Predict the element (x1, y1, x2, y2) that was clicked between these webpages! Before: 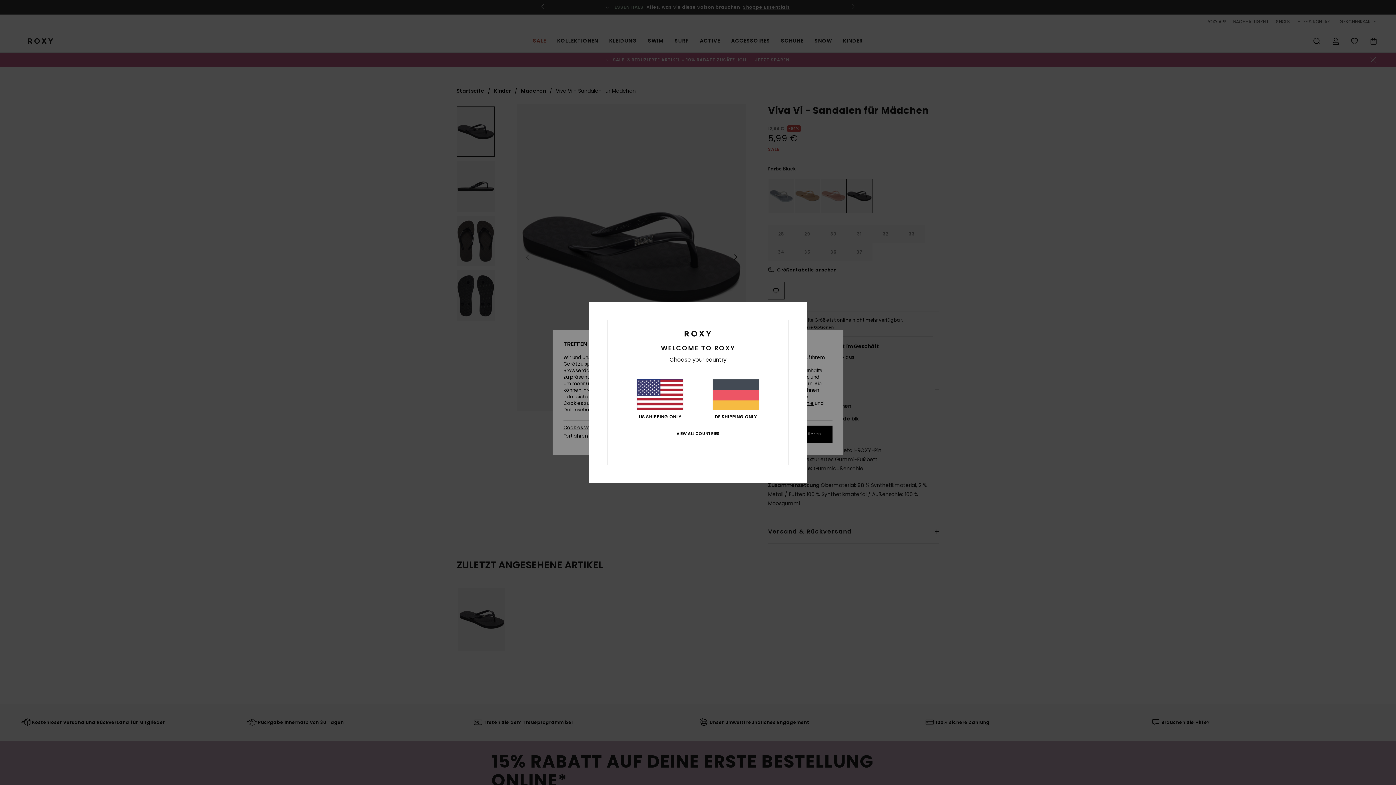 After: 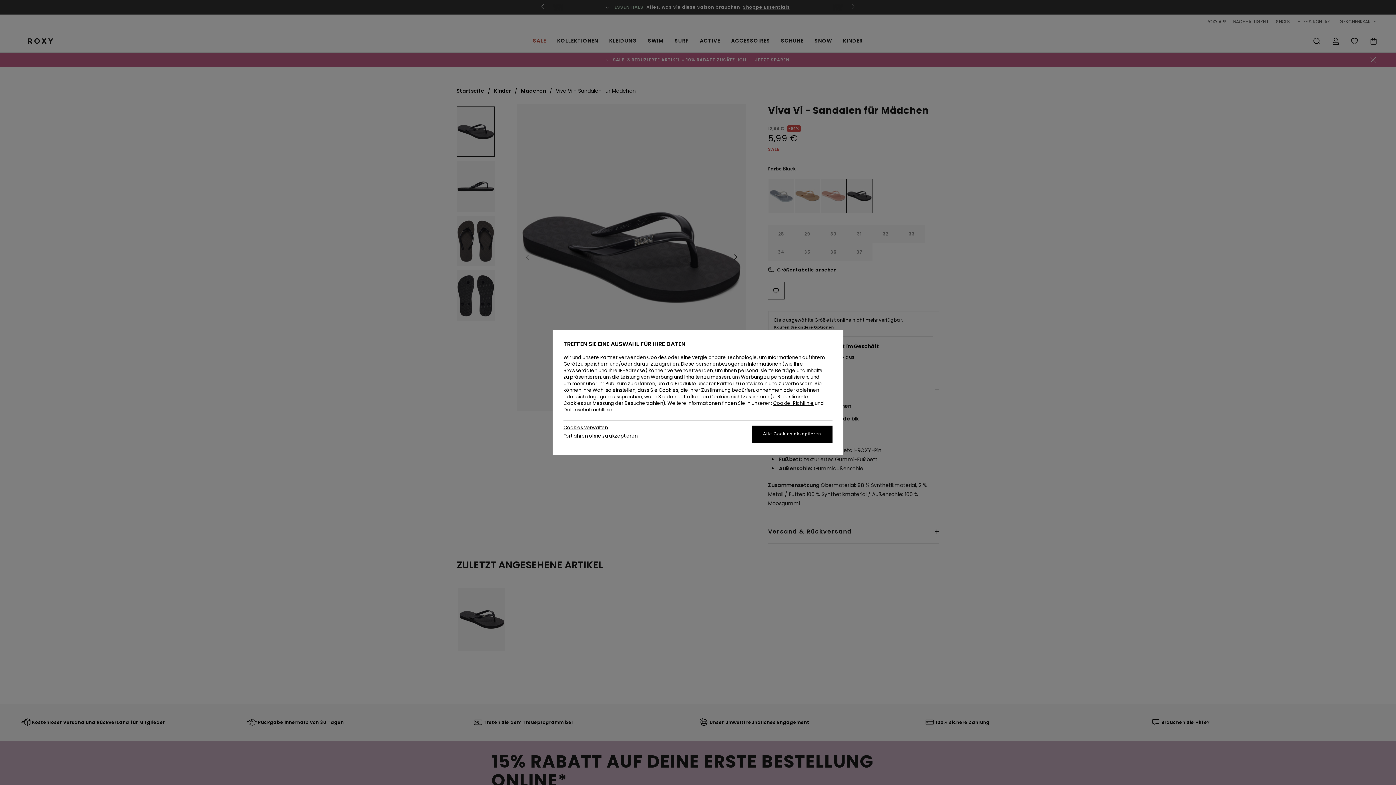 Action: label: DE SHIPPING ONLY bbox: (712, 379, 759, 419)